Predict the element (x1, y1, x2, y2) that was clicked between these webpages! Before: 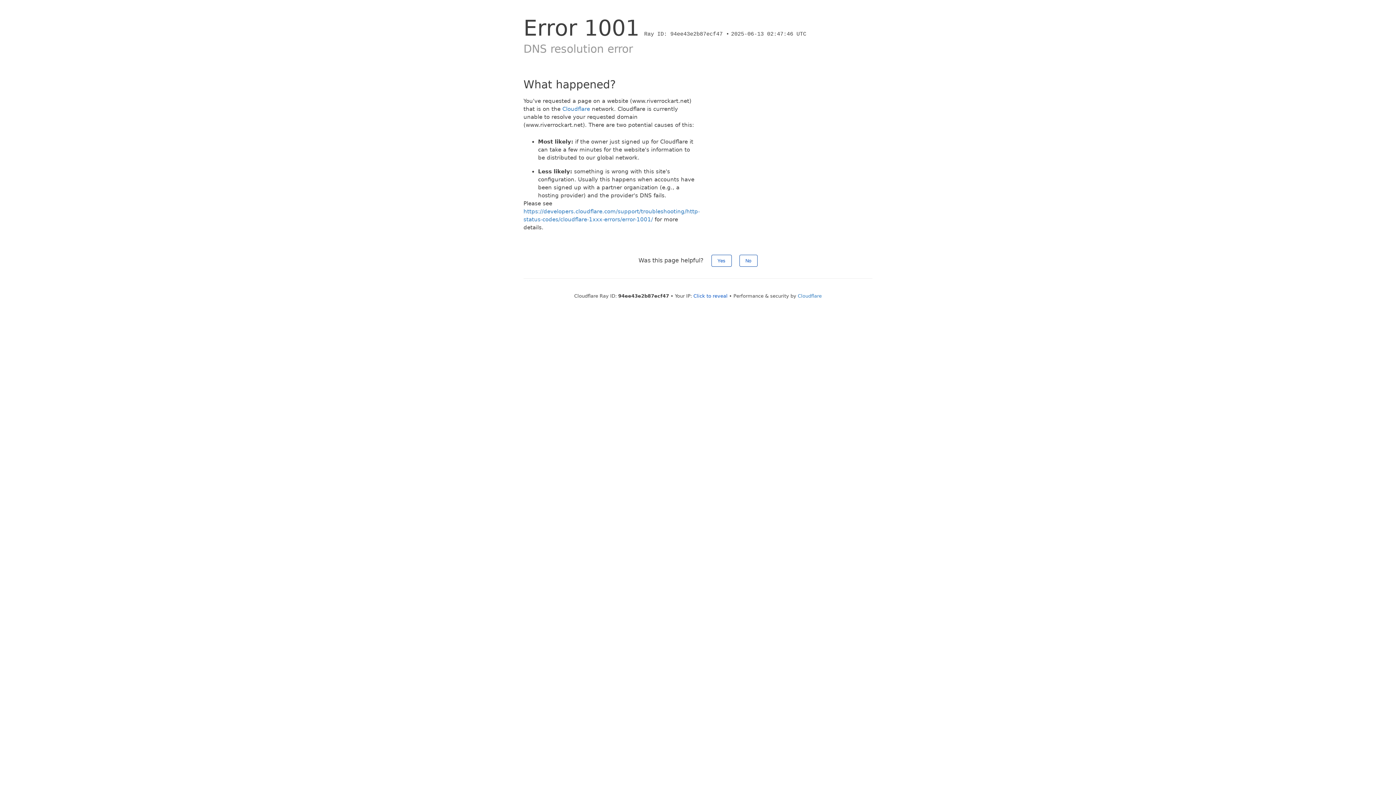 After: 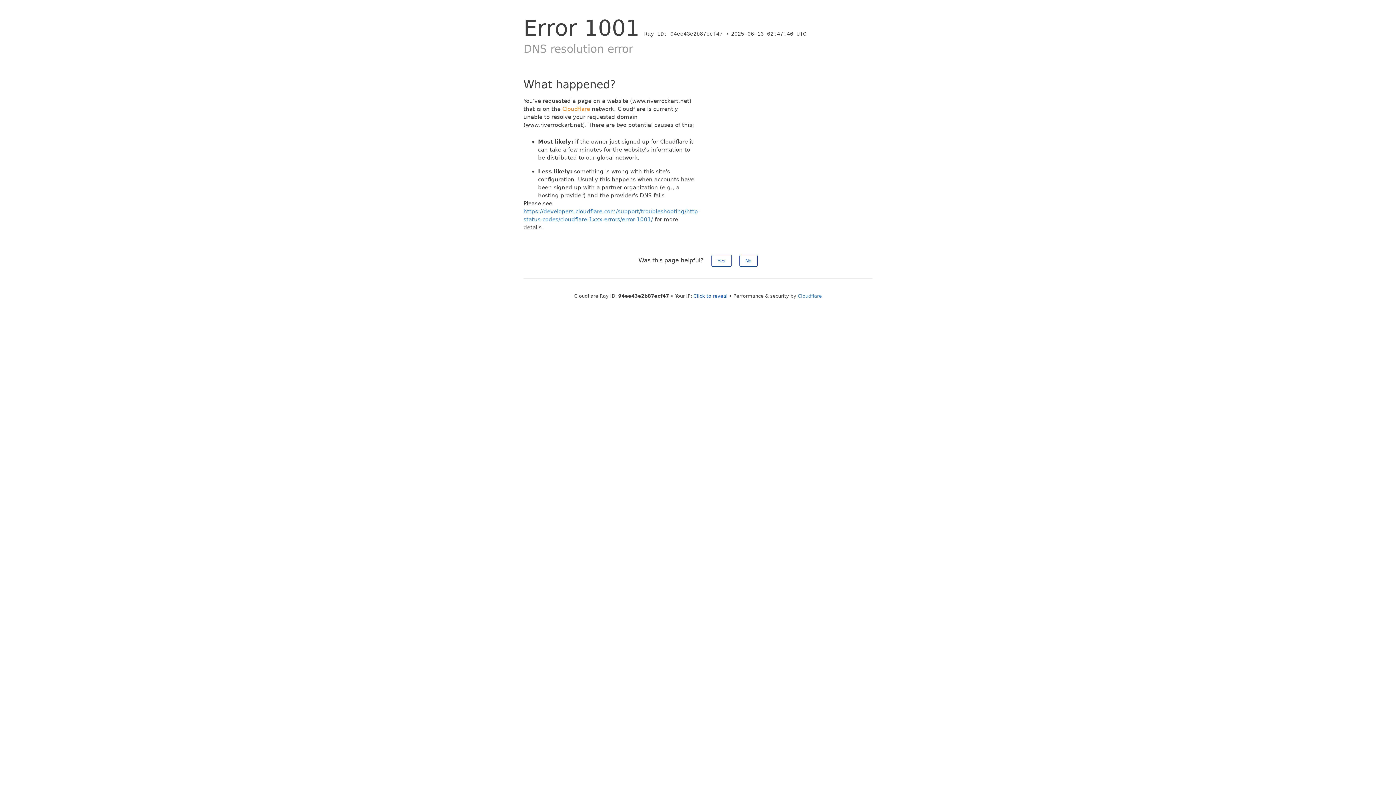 Action: label: Cloudflare bbox: (562, 105, 590, 112)